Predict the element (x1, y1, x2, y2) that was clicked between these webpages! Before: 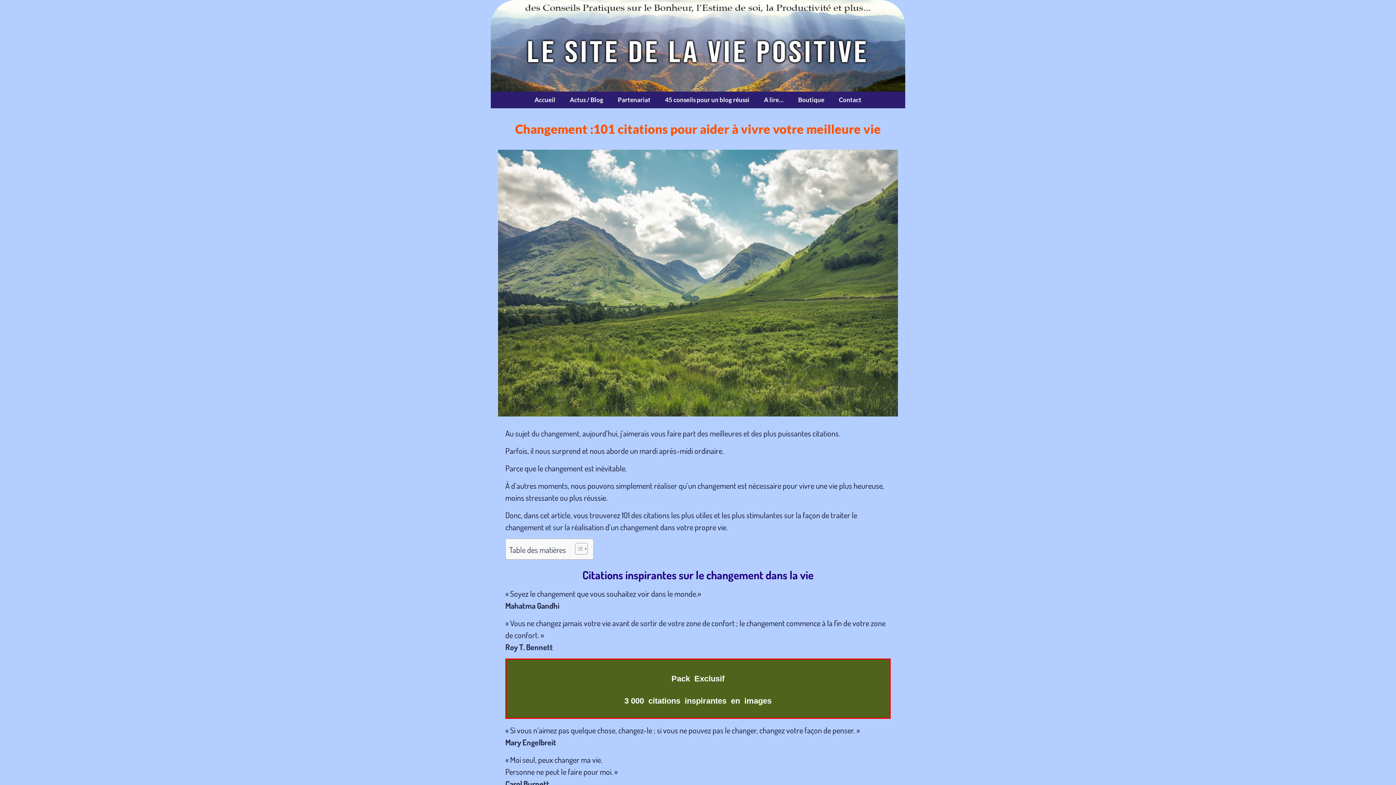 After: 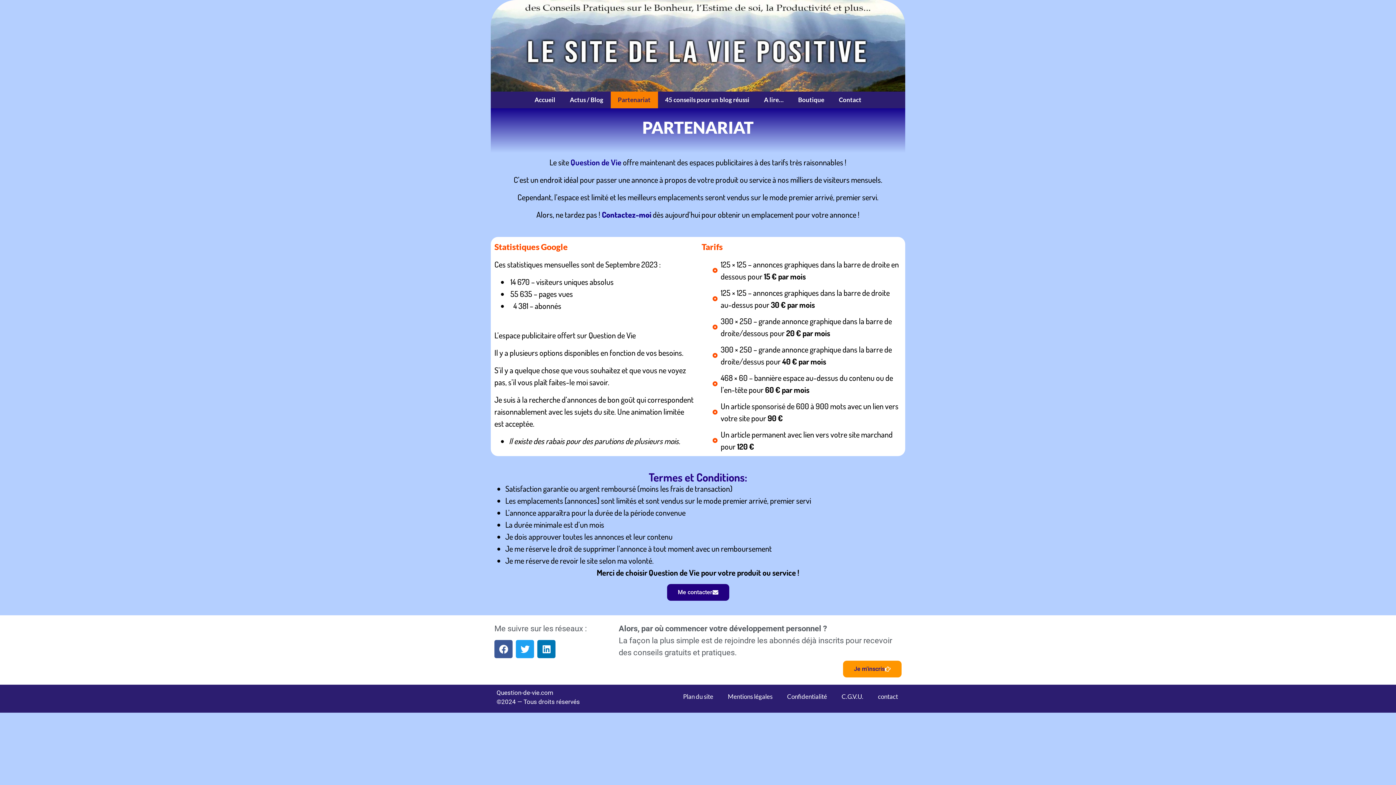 Action: label: Partenariat bbox: (610, 91, 658, 108)